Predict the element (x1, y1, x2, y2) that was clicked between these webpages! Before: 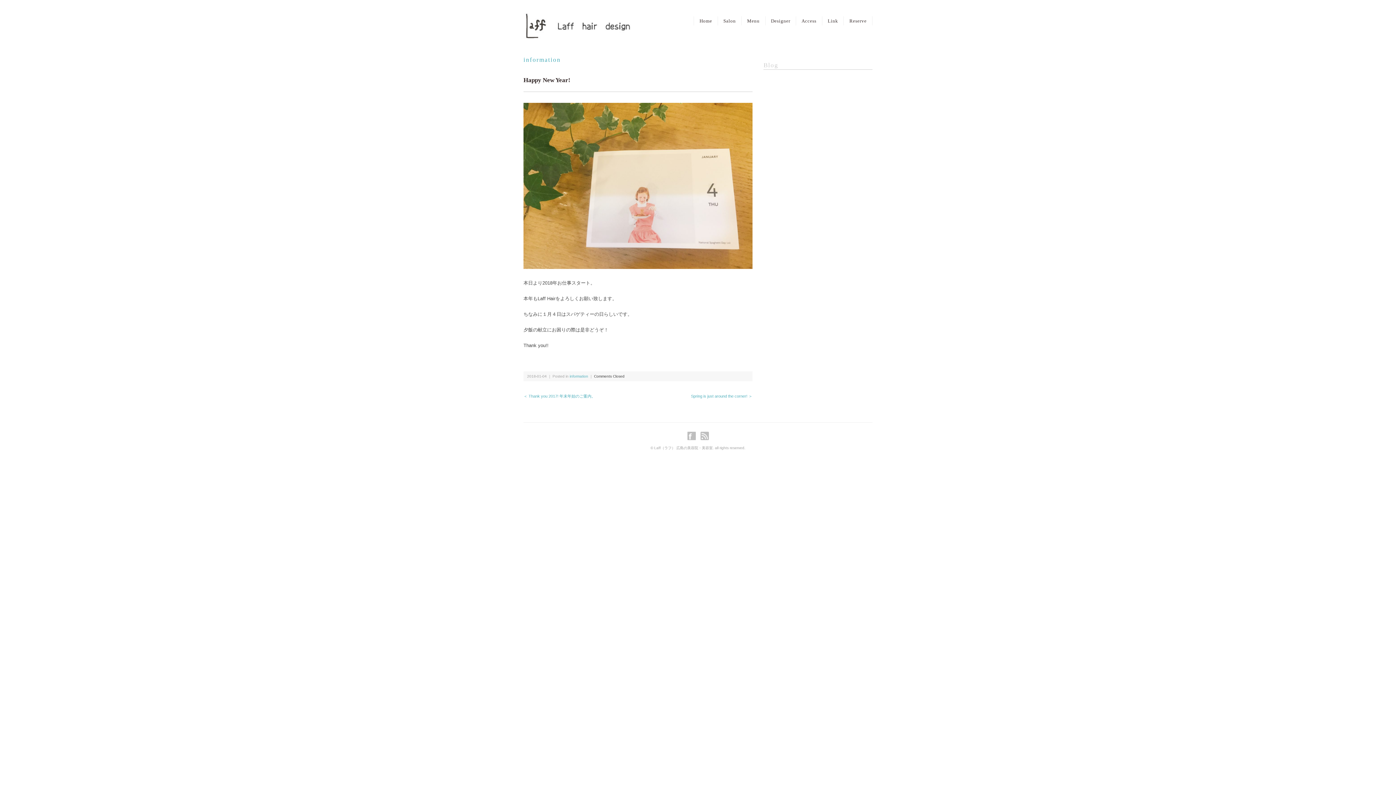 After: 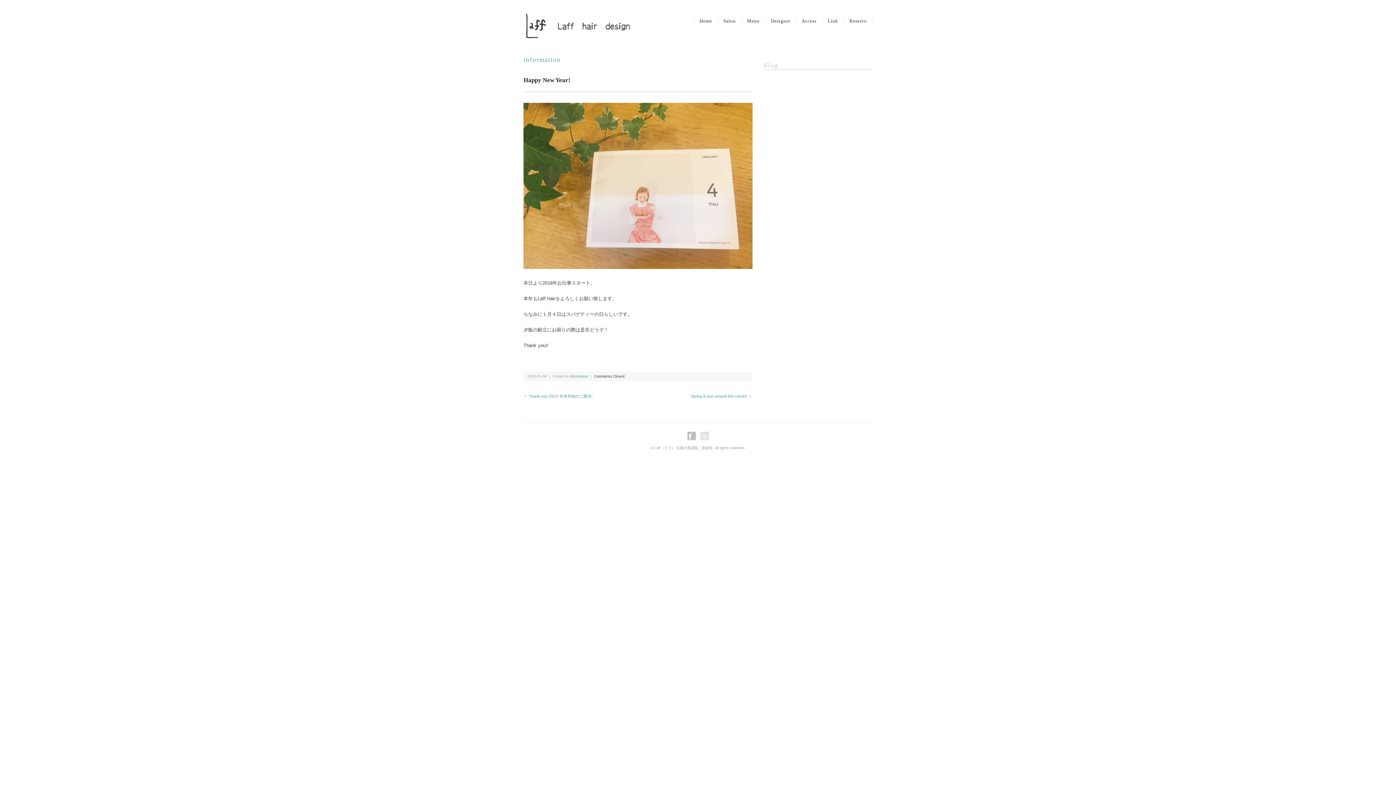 Action: bbox: (700, 434, 708, 438)